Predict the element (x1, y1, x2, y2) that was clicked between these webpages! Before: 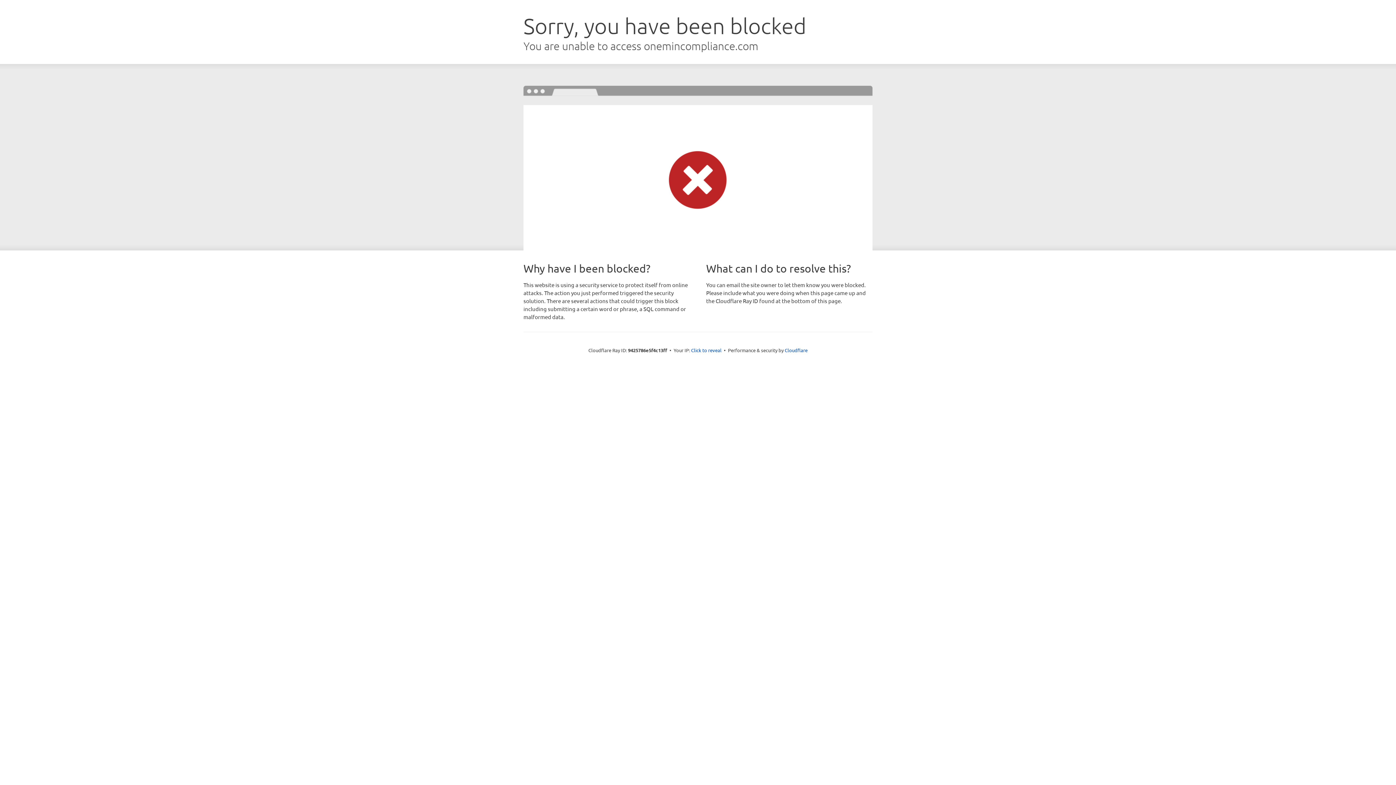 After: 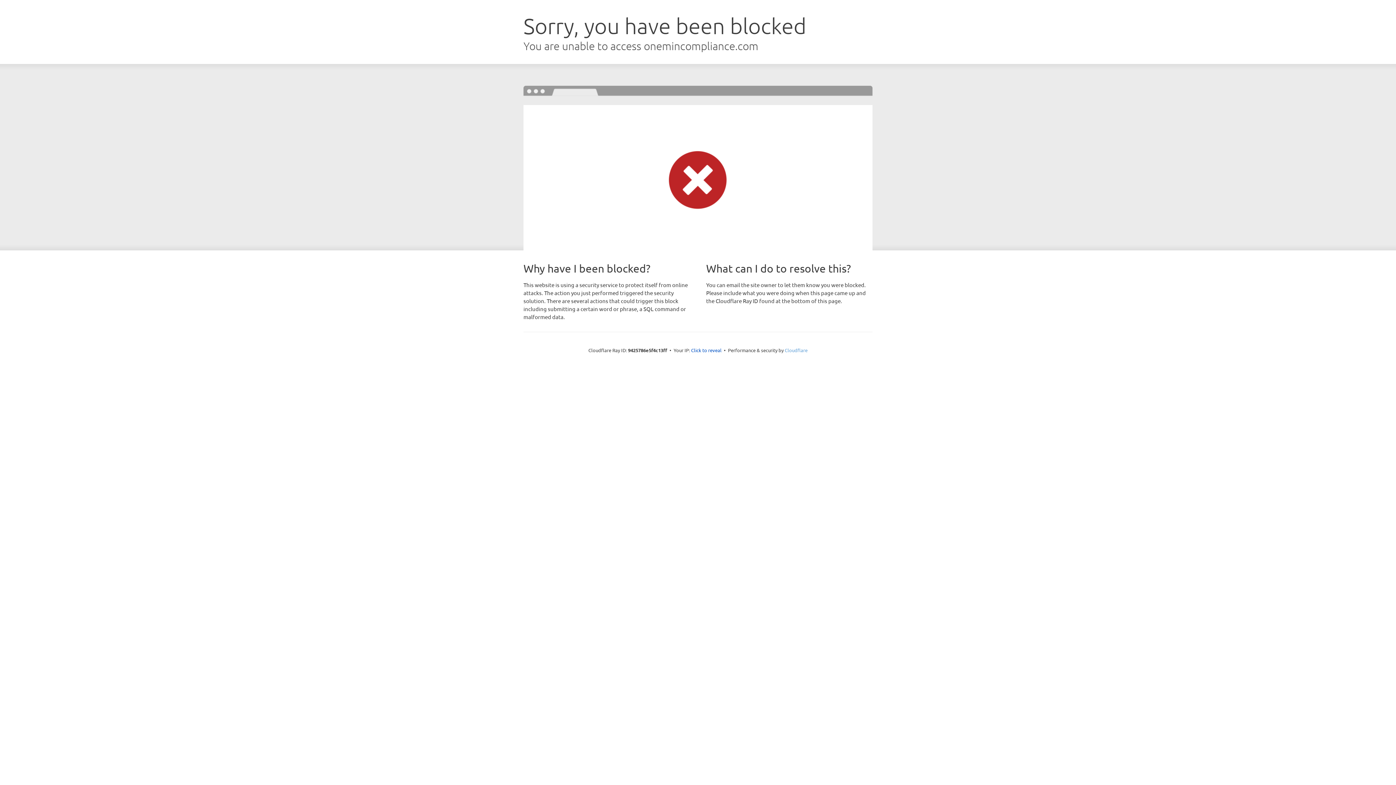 Action: label: Cloudflare bbox: (784, 347, 807, 353)